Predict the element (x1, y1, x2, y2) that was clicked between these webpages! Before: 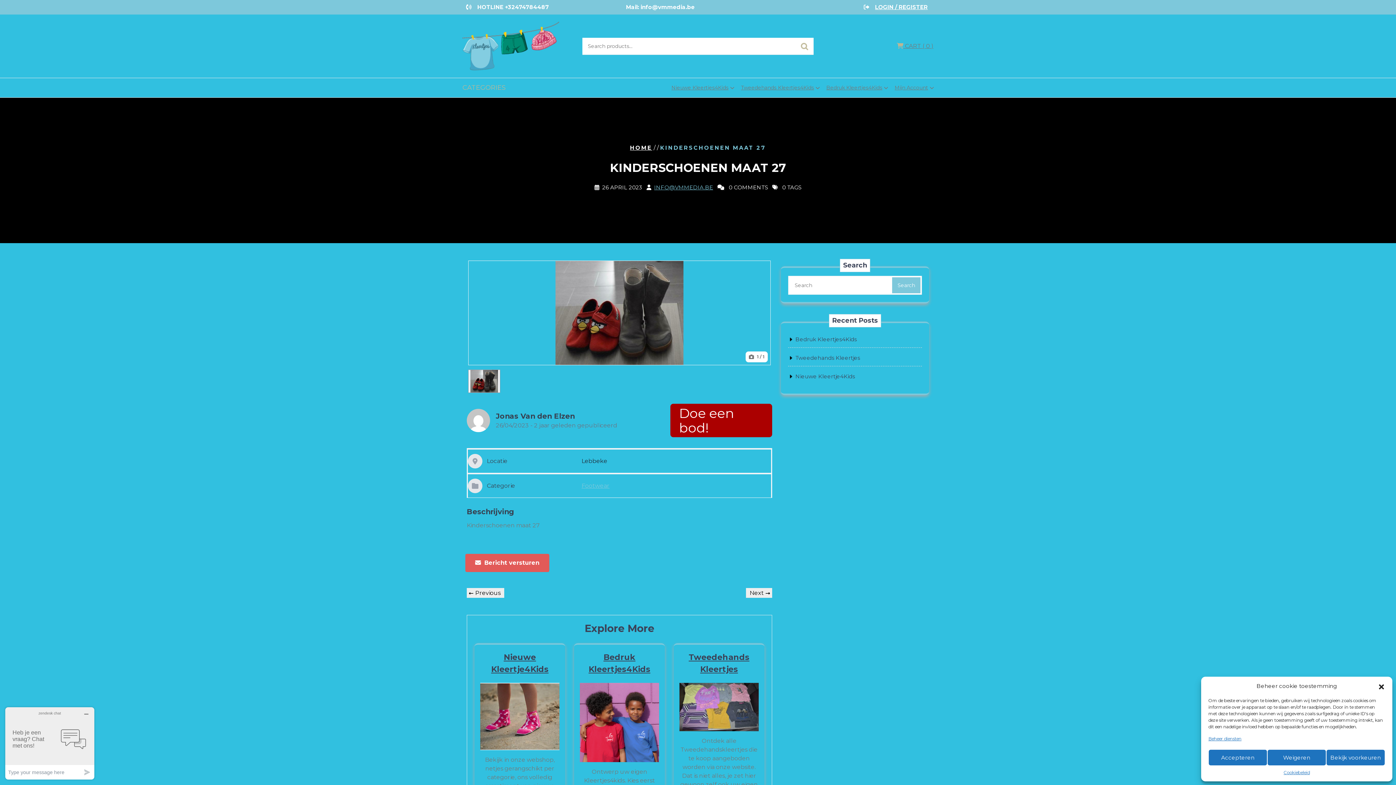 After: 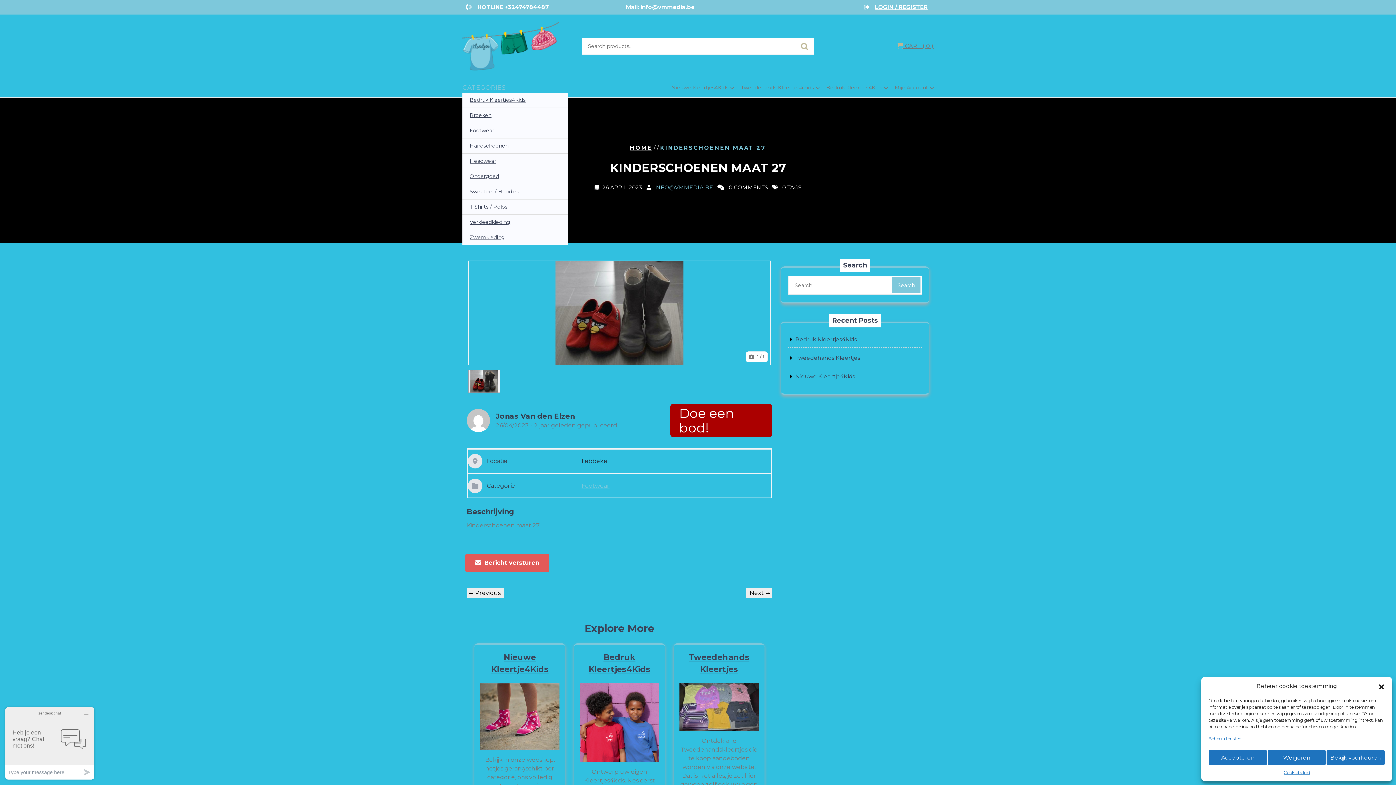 Action: label: CATEGORIES bbox: (462, 82, 568, 92)